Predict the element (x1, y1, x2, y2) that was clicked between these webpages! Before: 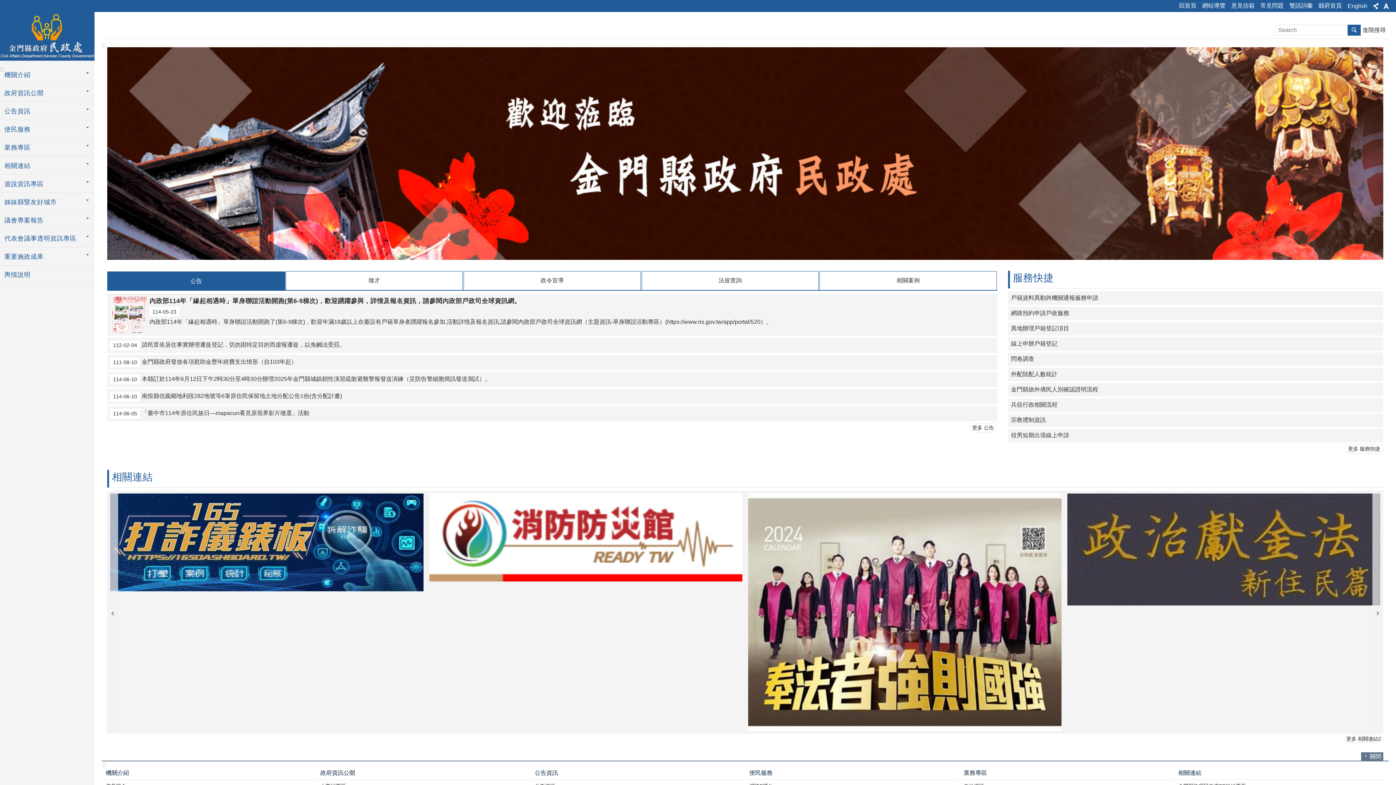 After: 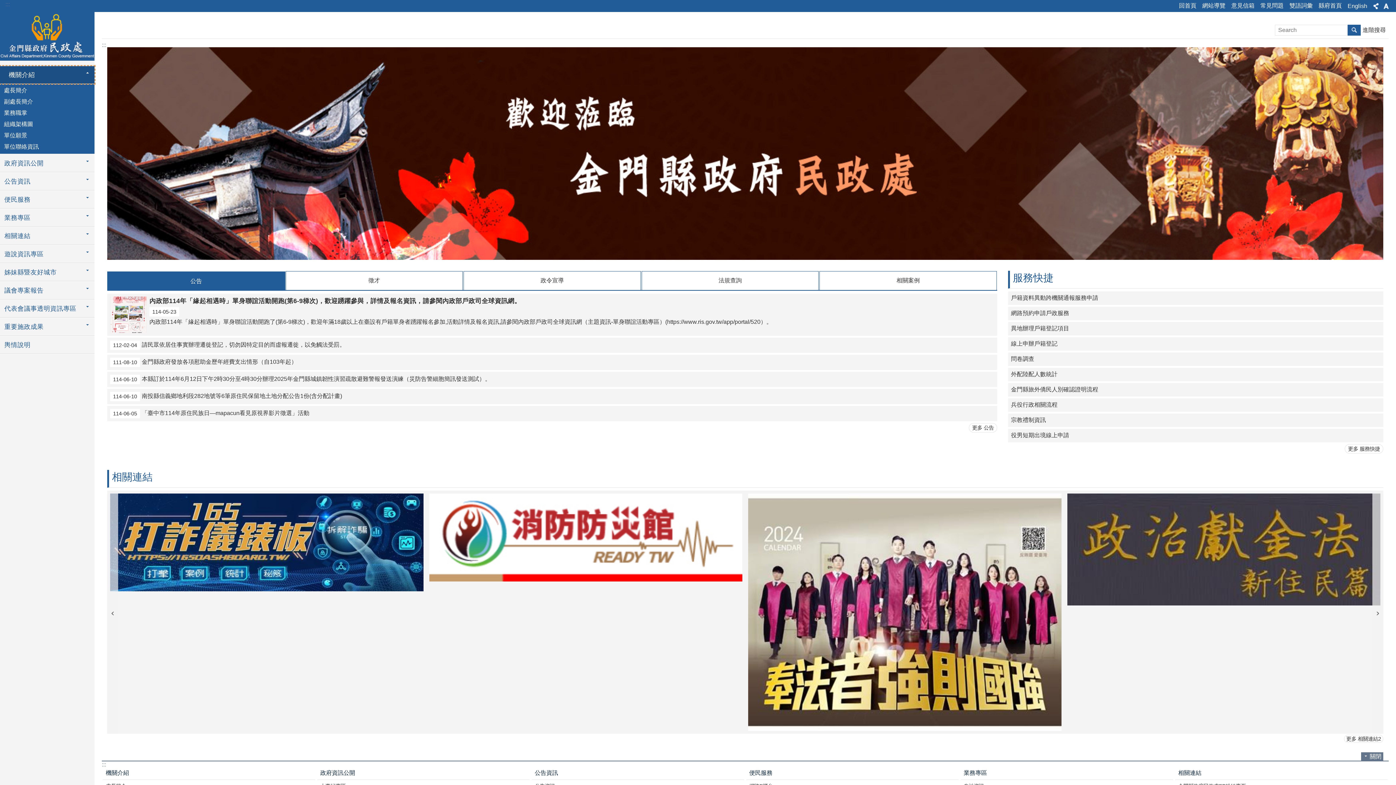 Action: label: 機關介紹 bbox: (0, 66, 94, 83)